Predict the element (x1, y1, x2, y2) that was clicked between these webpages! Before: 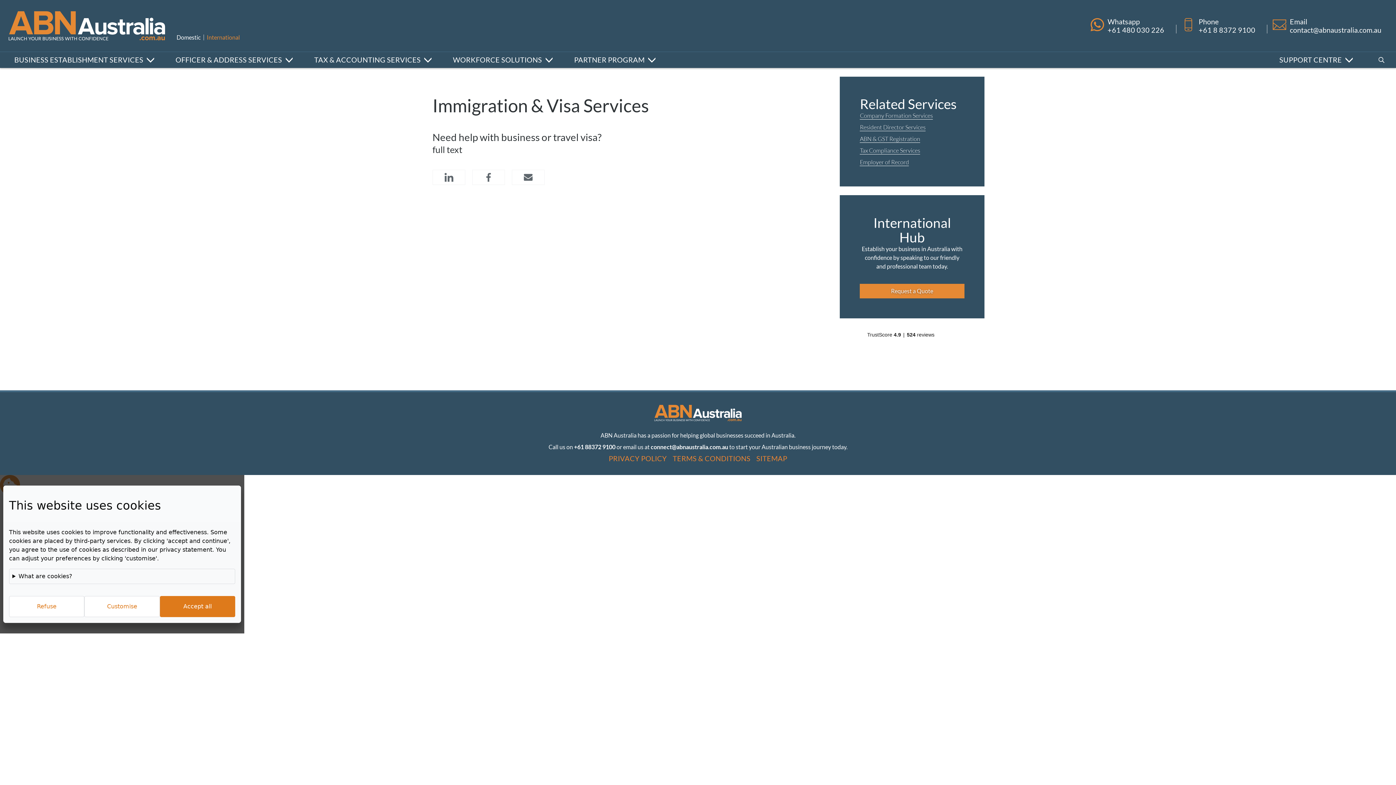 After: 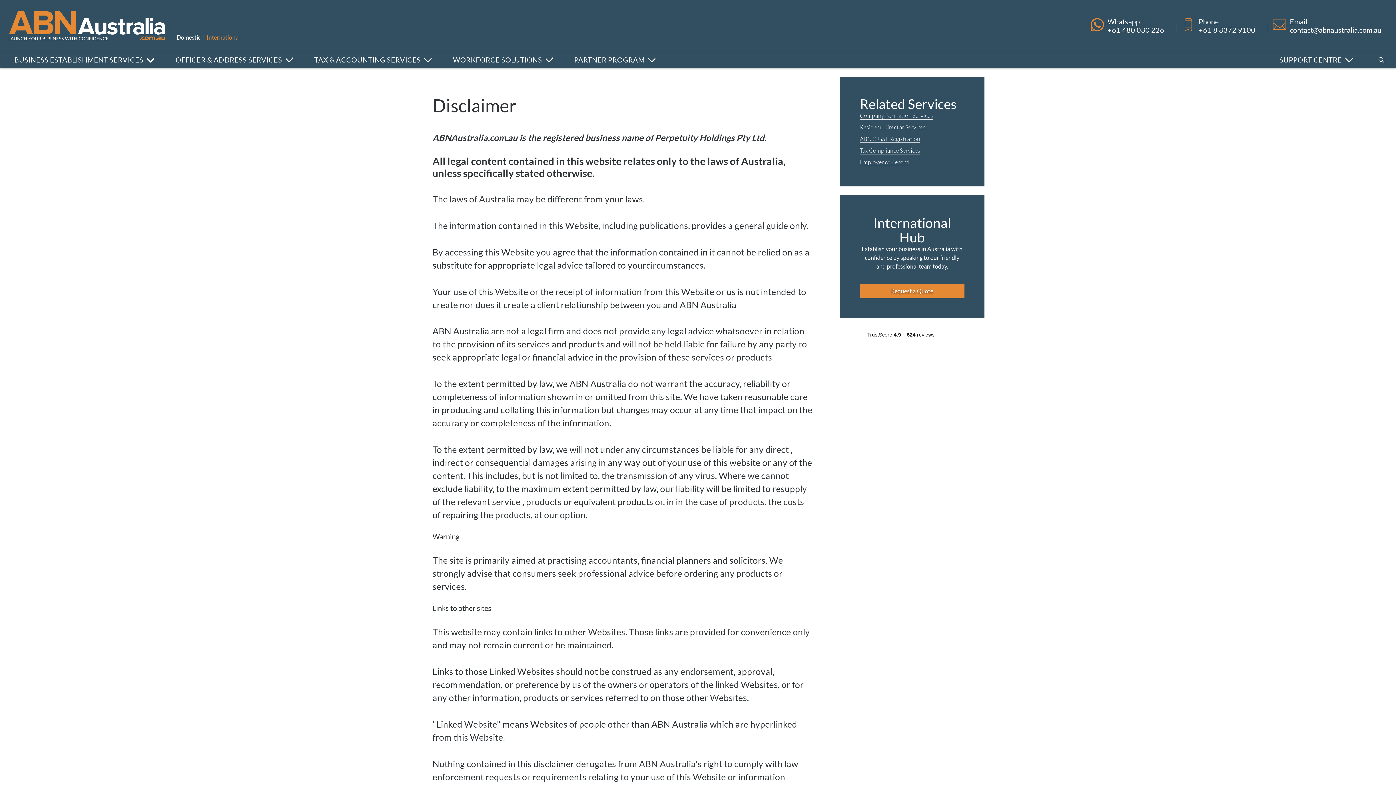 Action: bbox: (672, 454, 750, 462) label: TERMS & CONDITIONS